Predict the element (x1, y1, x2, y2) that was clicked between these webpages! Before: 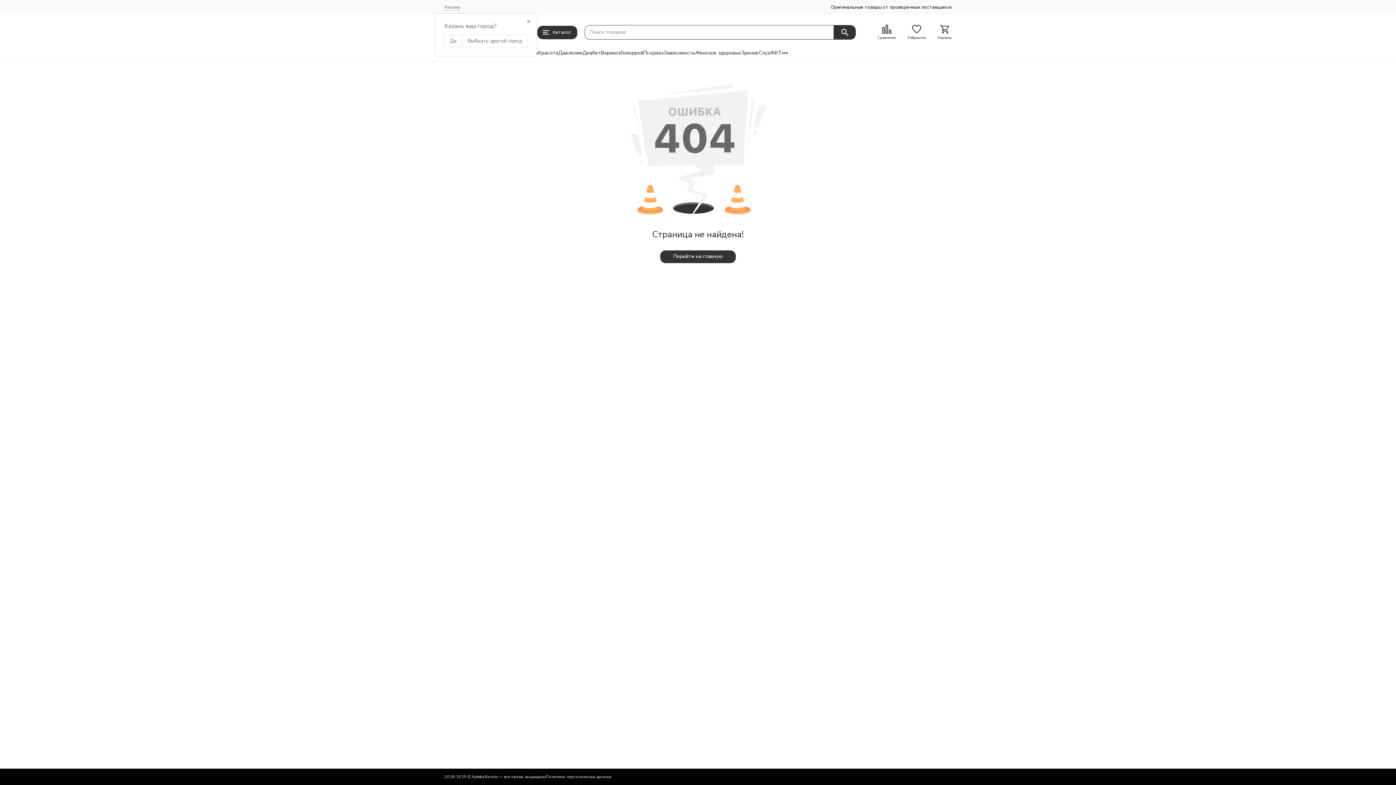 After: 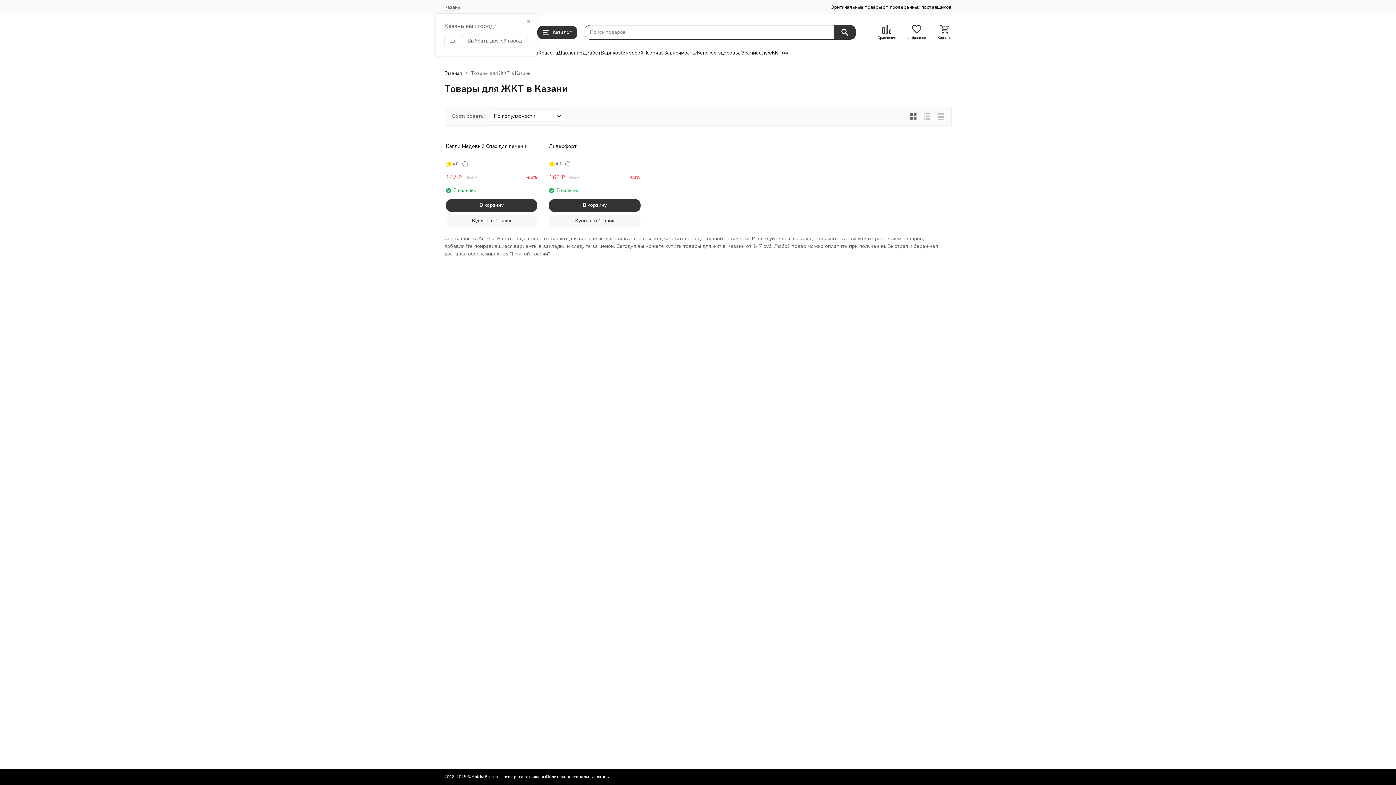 Action: label: ЖКТ bbox: (770, 50, 782, 56)